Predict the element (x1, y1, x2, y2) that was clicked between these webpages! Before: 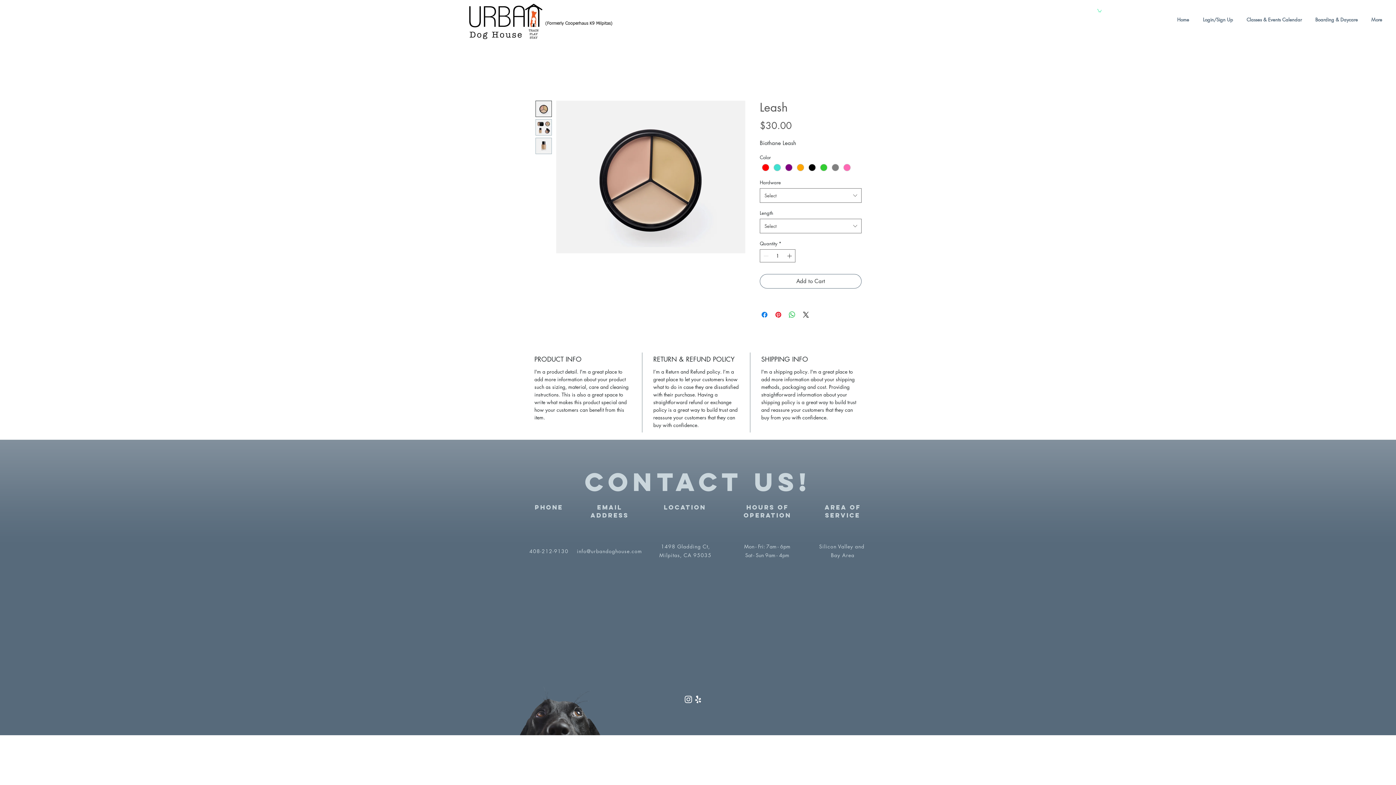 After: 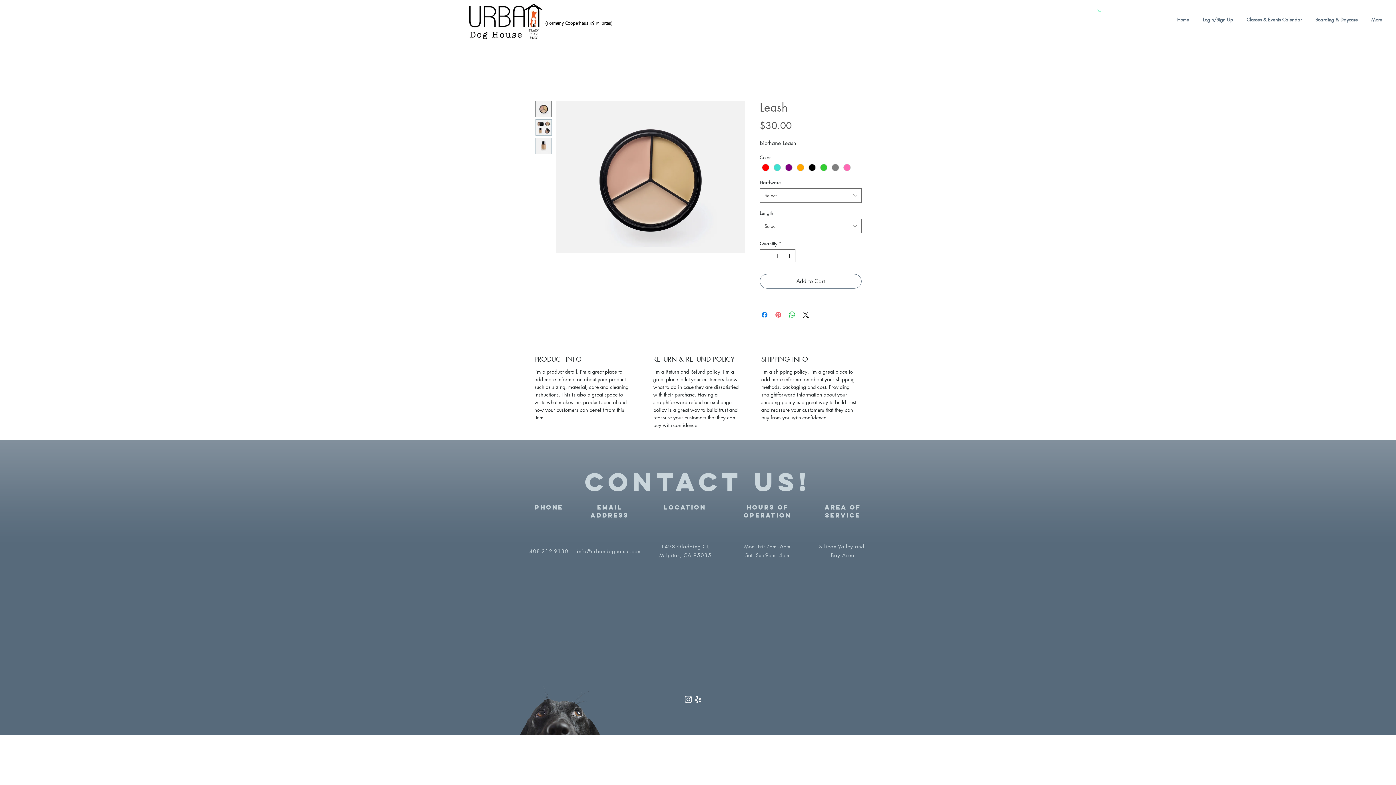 Action: label: Pin on Pinterest bbox: (774, 310, 782, 319)